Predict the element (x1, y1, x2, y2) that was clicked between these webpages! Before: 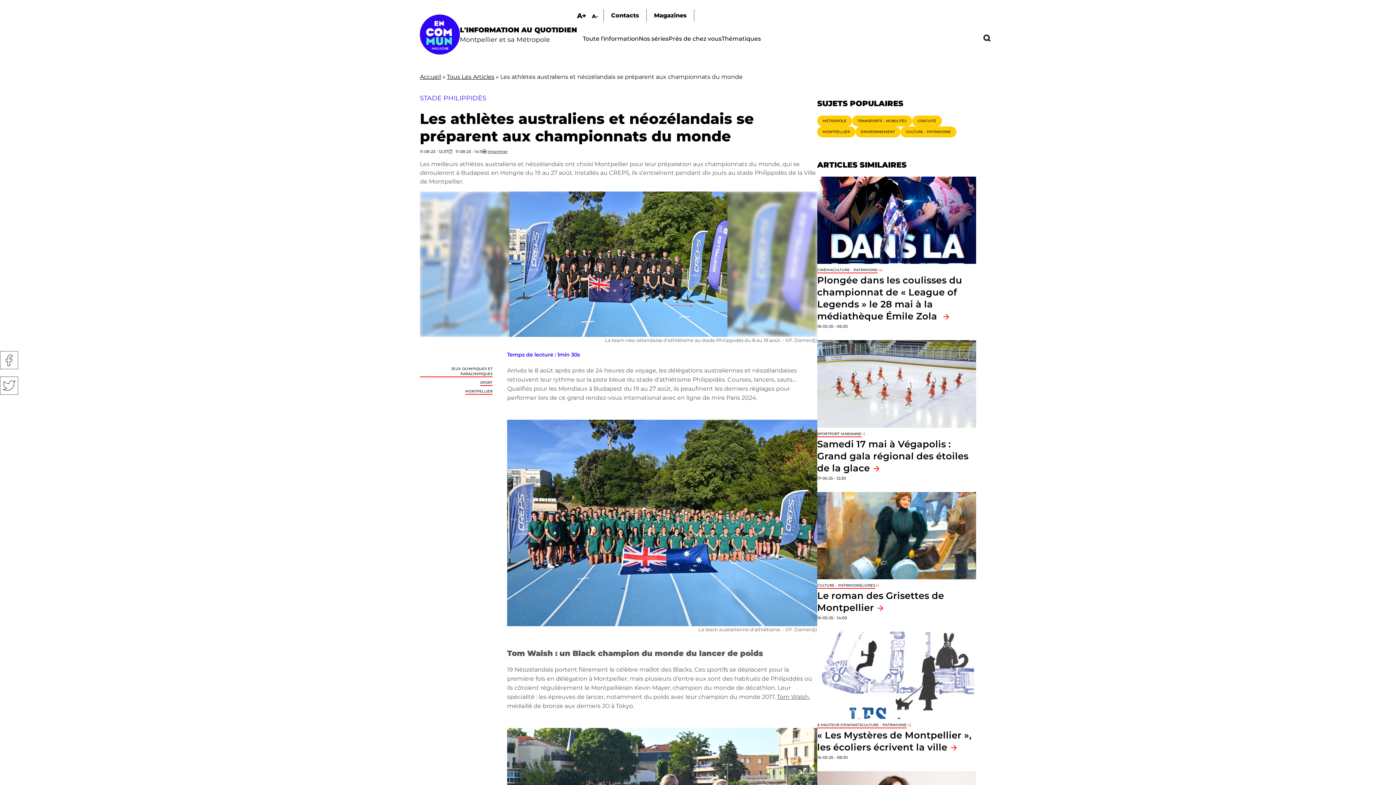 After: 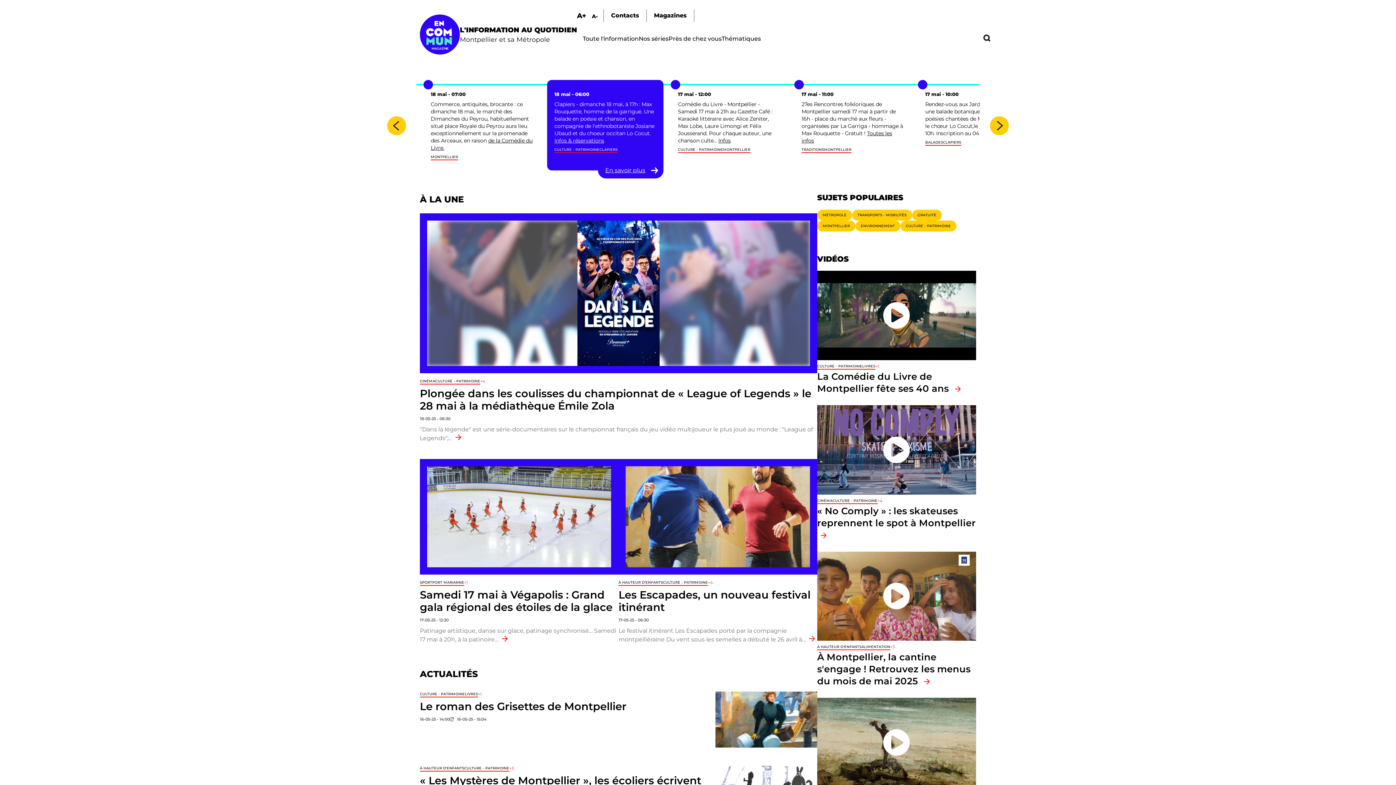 Action: bbox: (420, 14, 460, 54)